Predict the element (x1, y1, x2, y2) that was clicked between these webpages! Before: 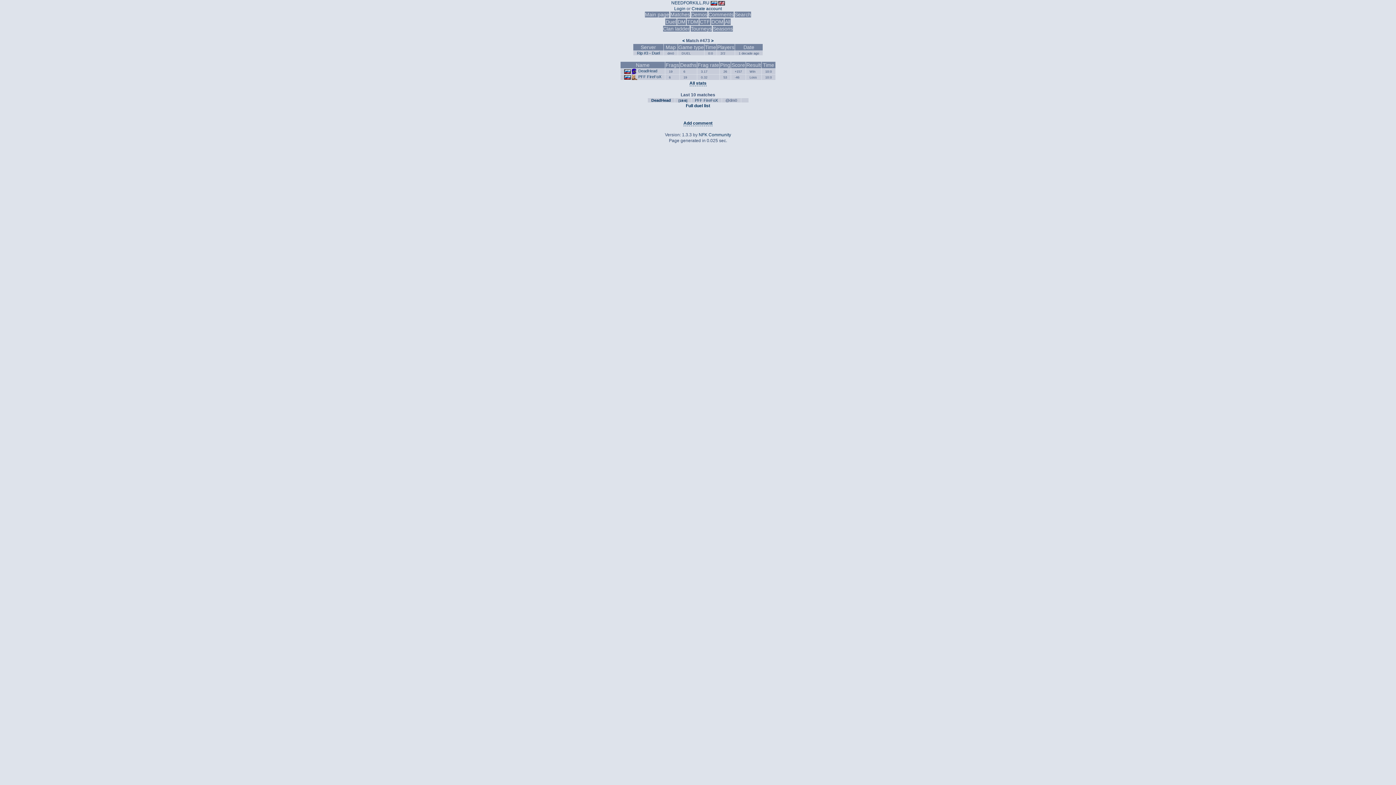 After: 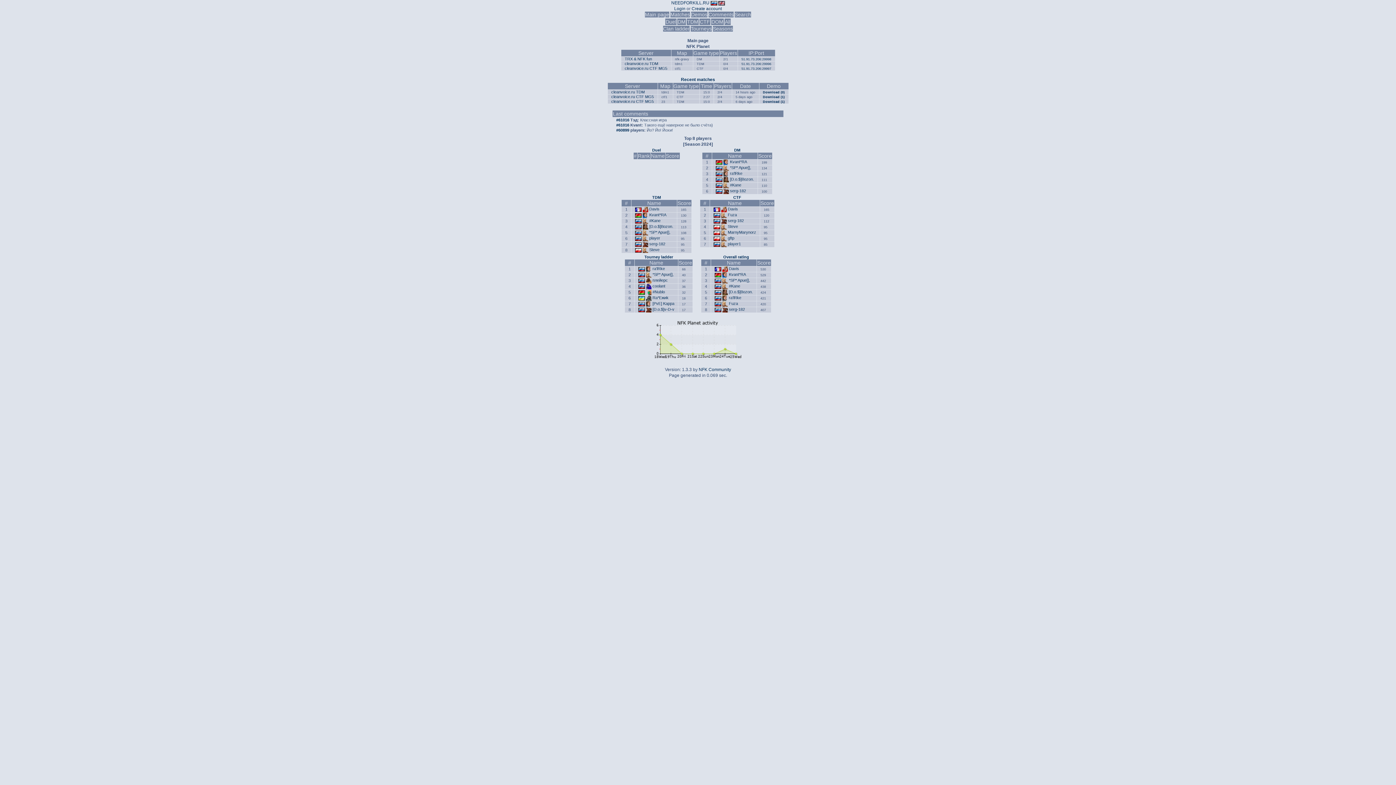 Action: bbox: (718, 0, 724, 5)